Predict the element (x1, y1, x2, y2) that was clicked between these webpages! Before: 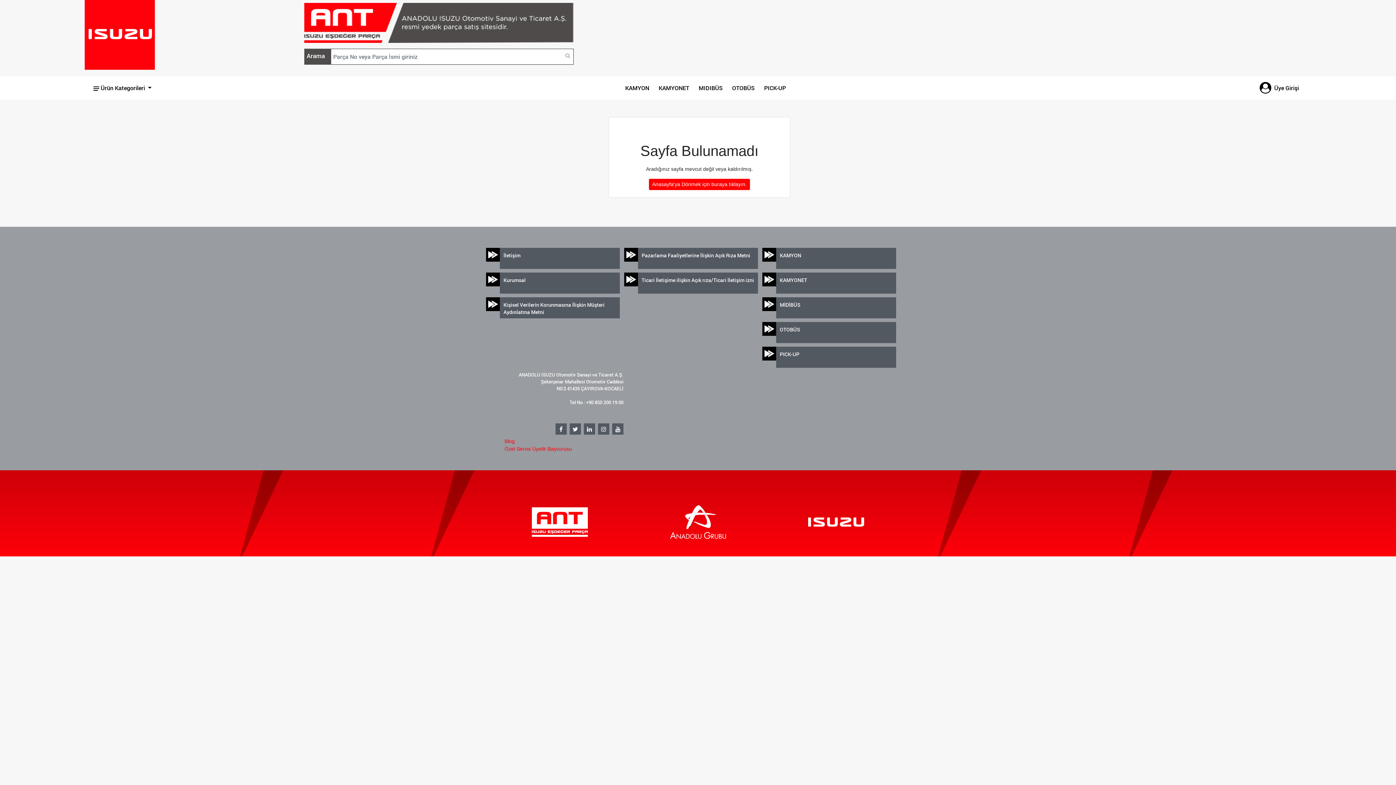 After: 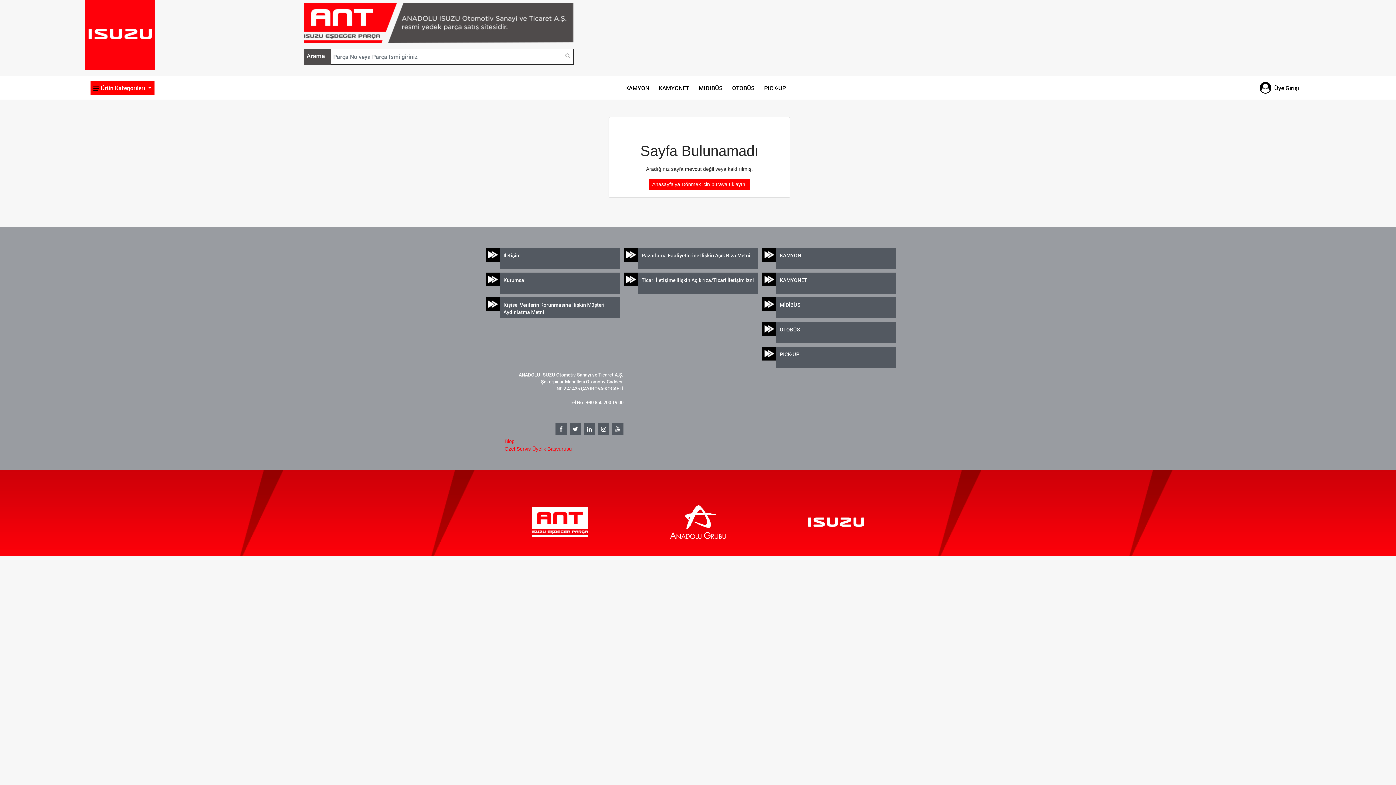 Action: bbox: (90, 80, 154, 95) label:  Ürün Kategorileri 